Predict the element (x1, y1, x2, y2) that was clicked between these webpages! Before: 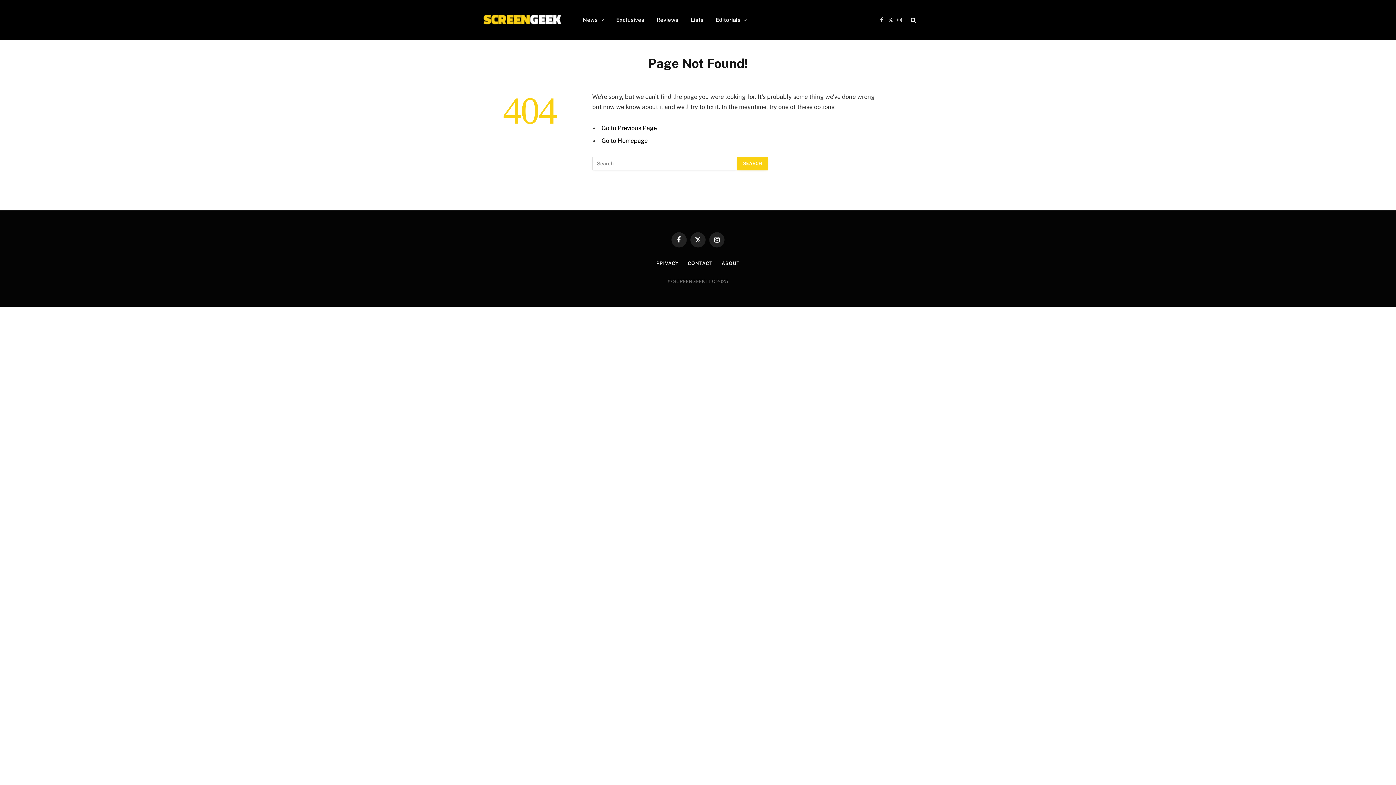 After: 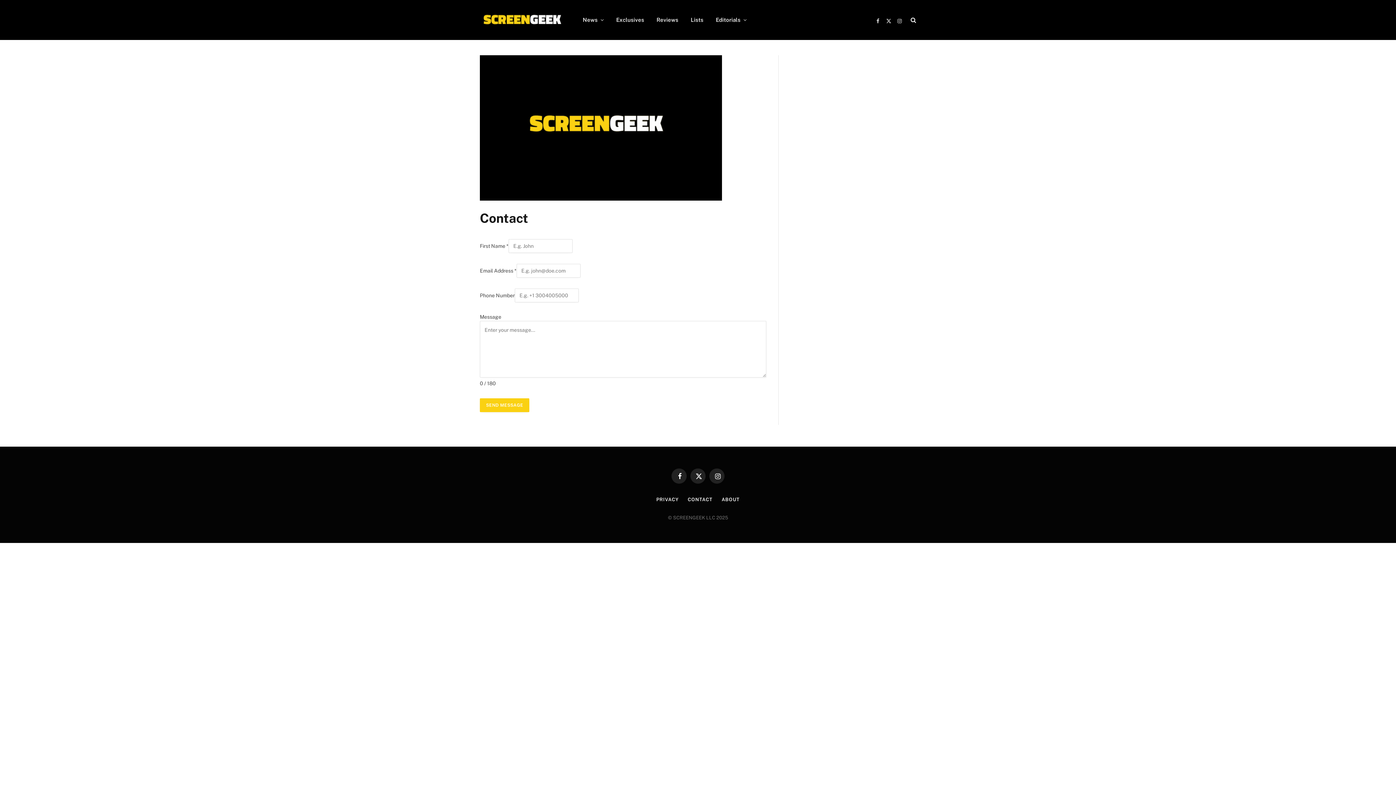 Action: bbox: (687, 260, 712, 266) label: CONTACT